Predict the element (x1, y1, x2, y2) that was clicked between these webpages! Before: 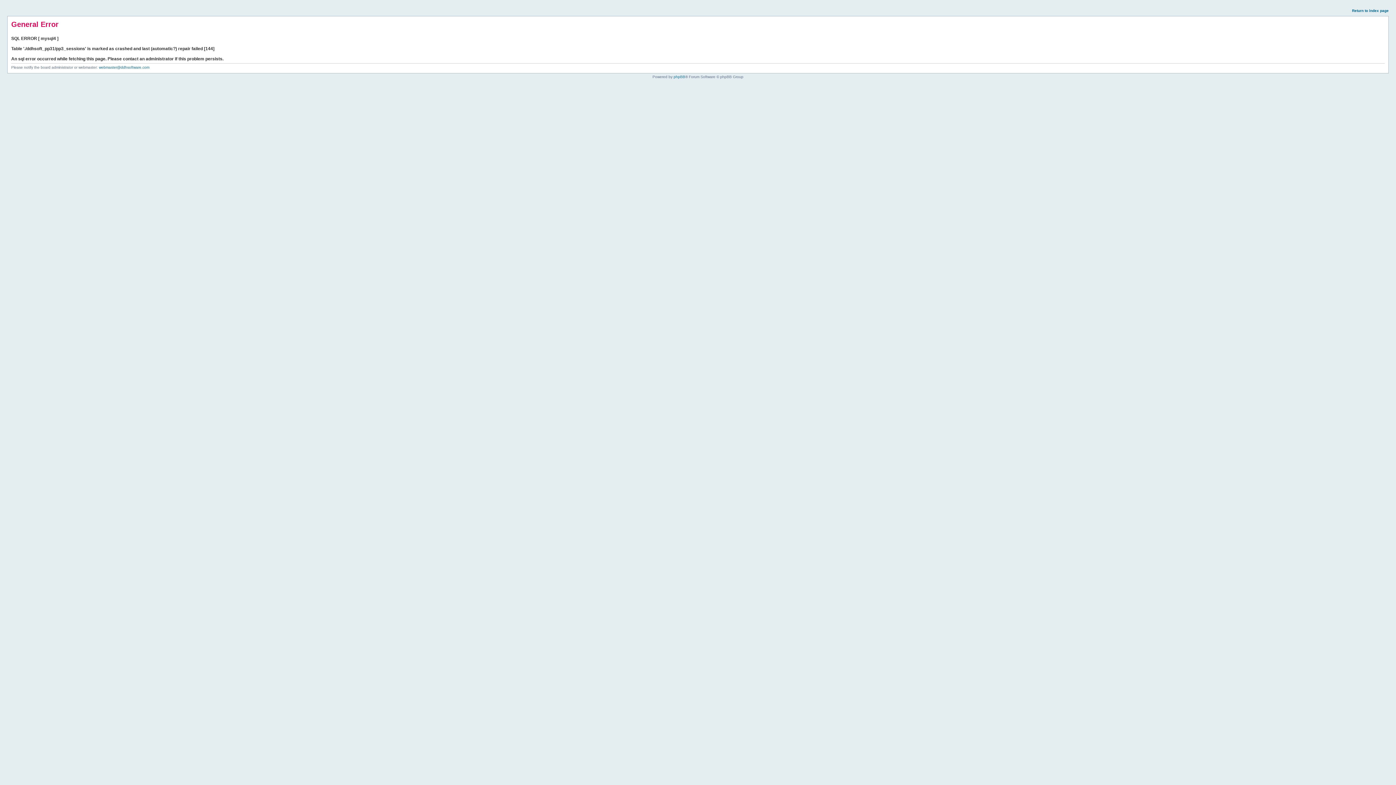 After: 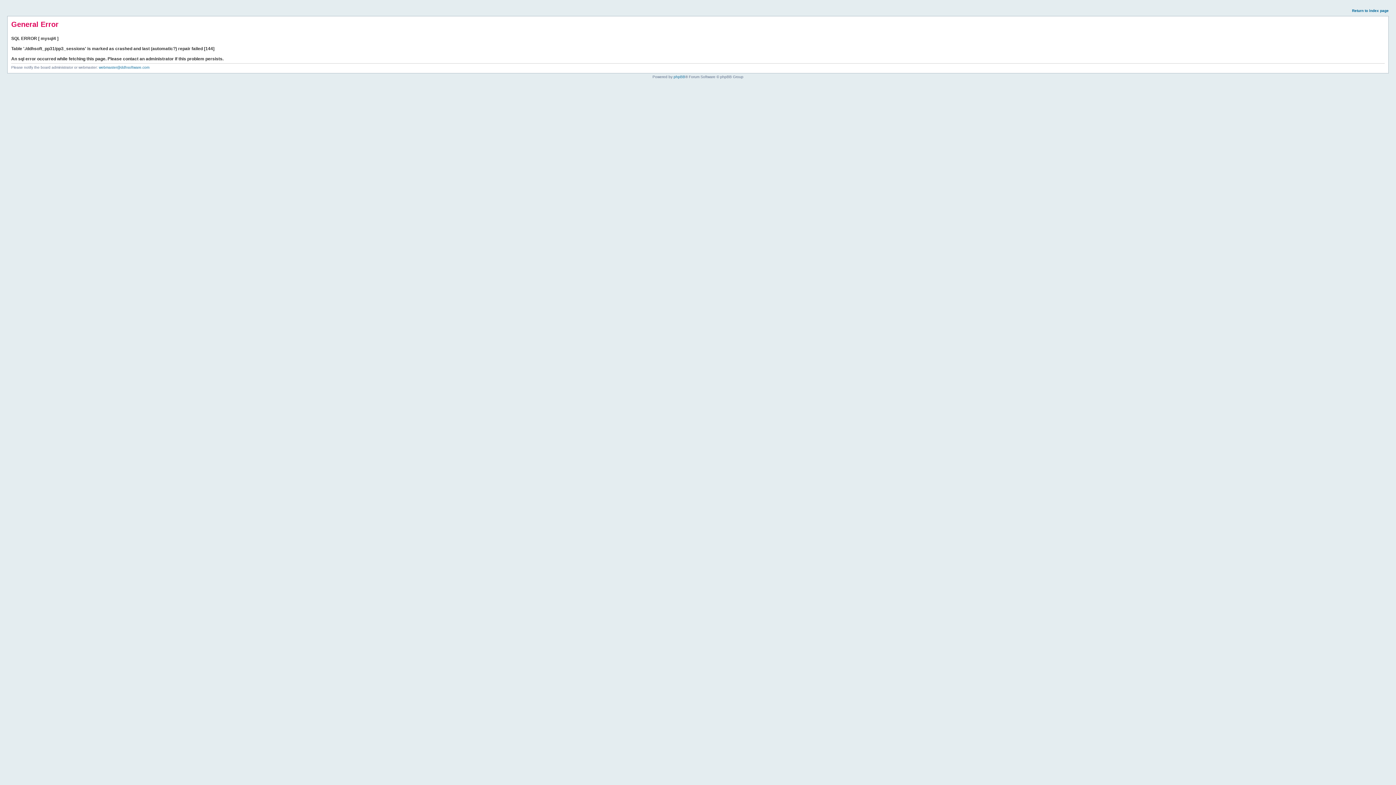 Action: label: Return to index page bbox: (1352, 8, 1389, 12)